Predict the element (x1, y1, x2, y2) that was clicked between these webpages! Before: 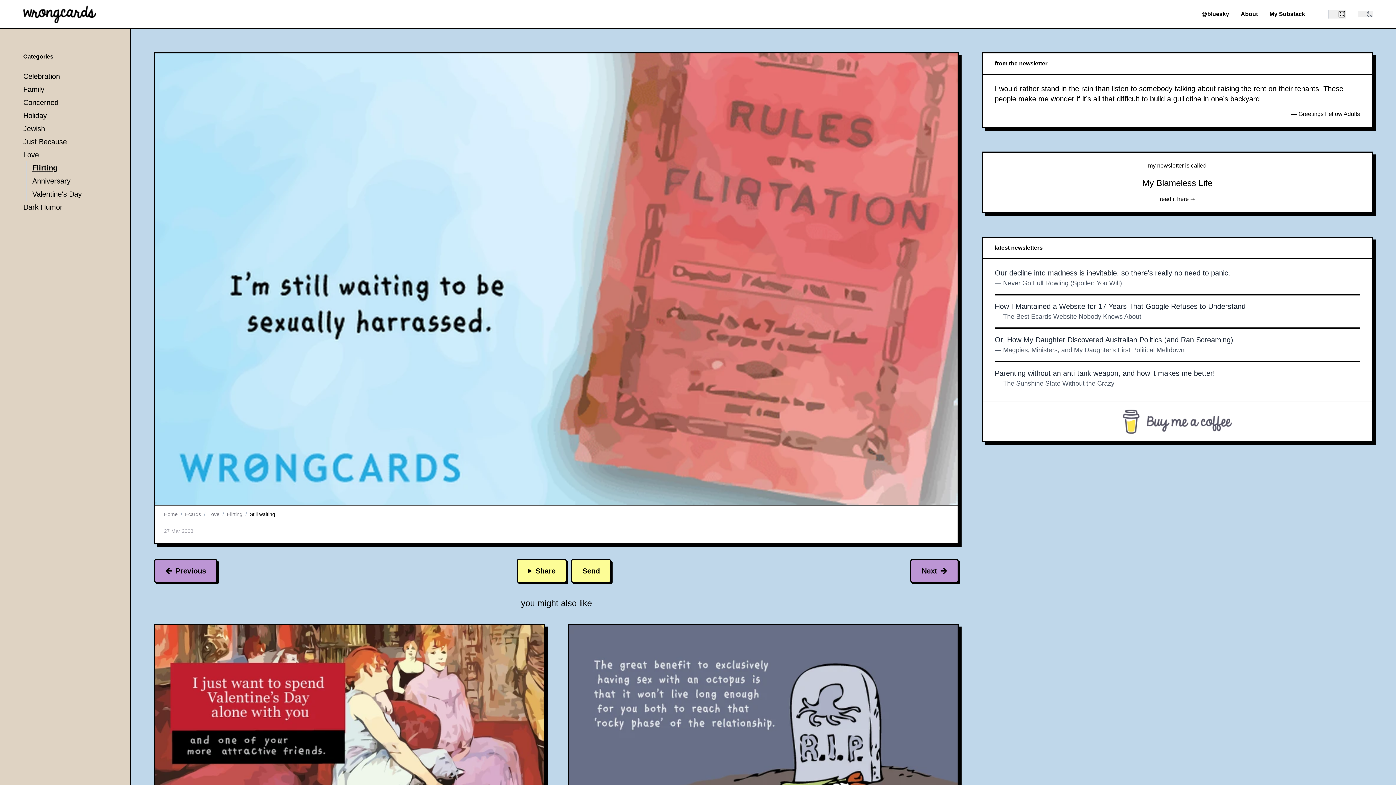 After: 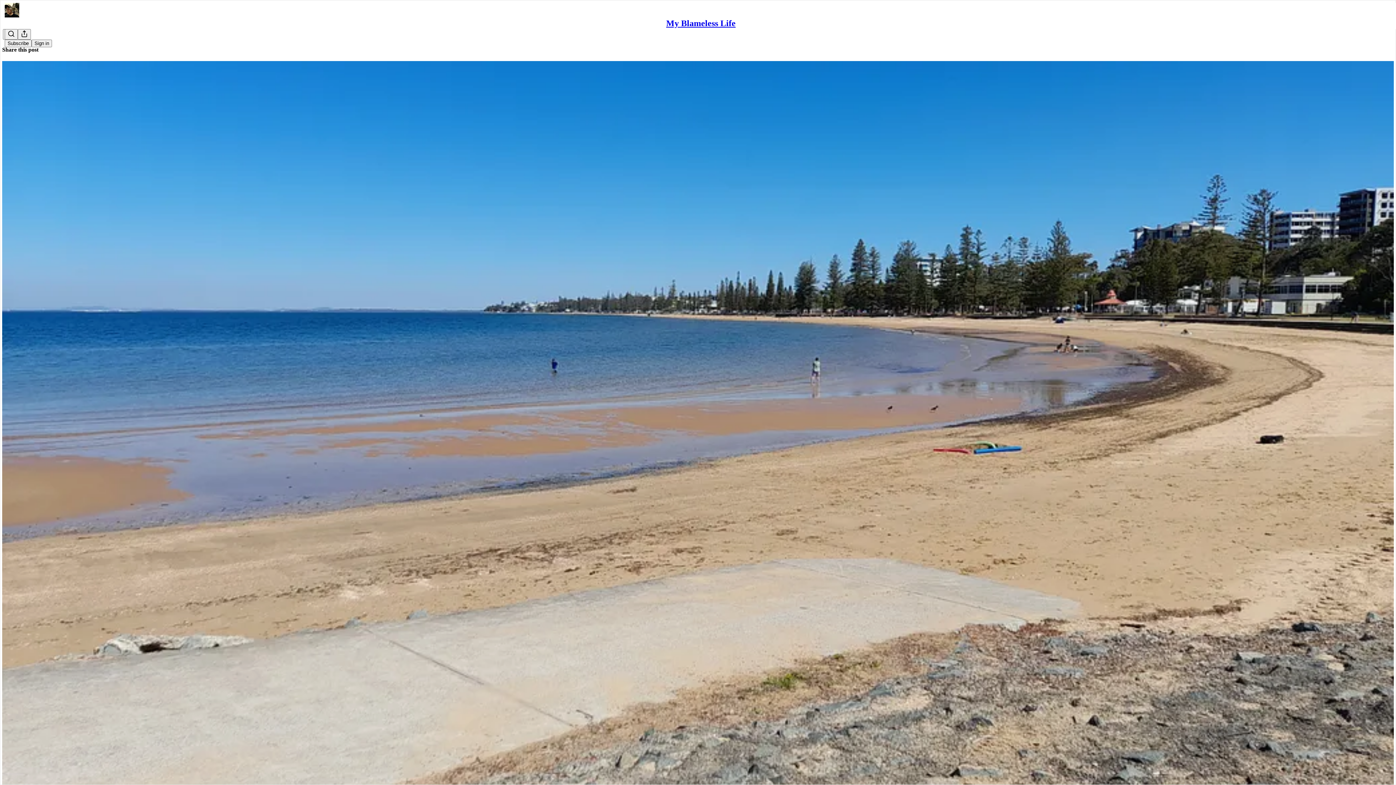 Action: label: — The Sunshine State Without the Crazy bbox: (995, 380, 1114, 387)